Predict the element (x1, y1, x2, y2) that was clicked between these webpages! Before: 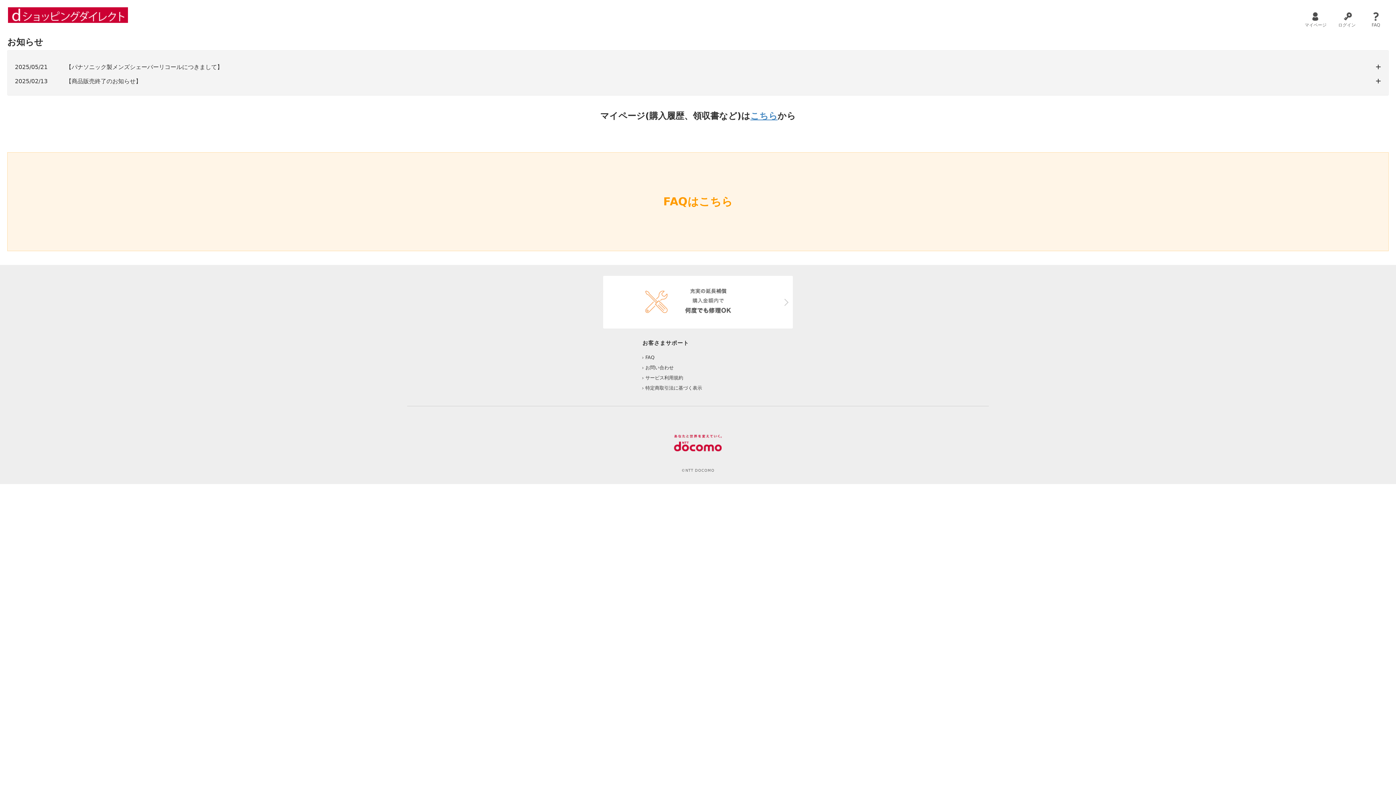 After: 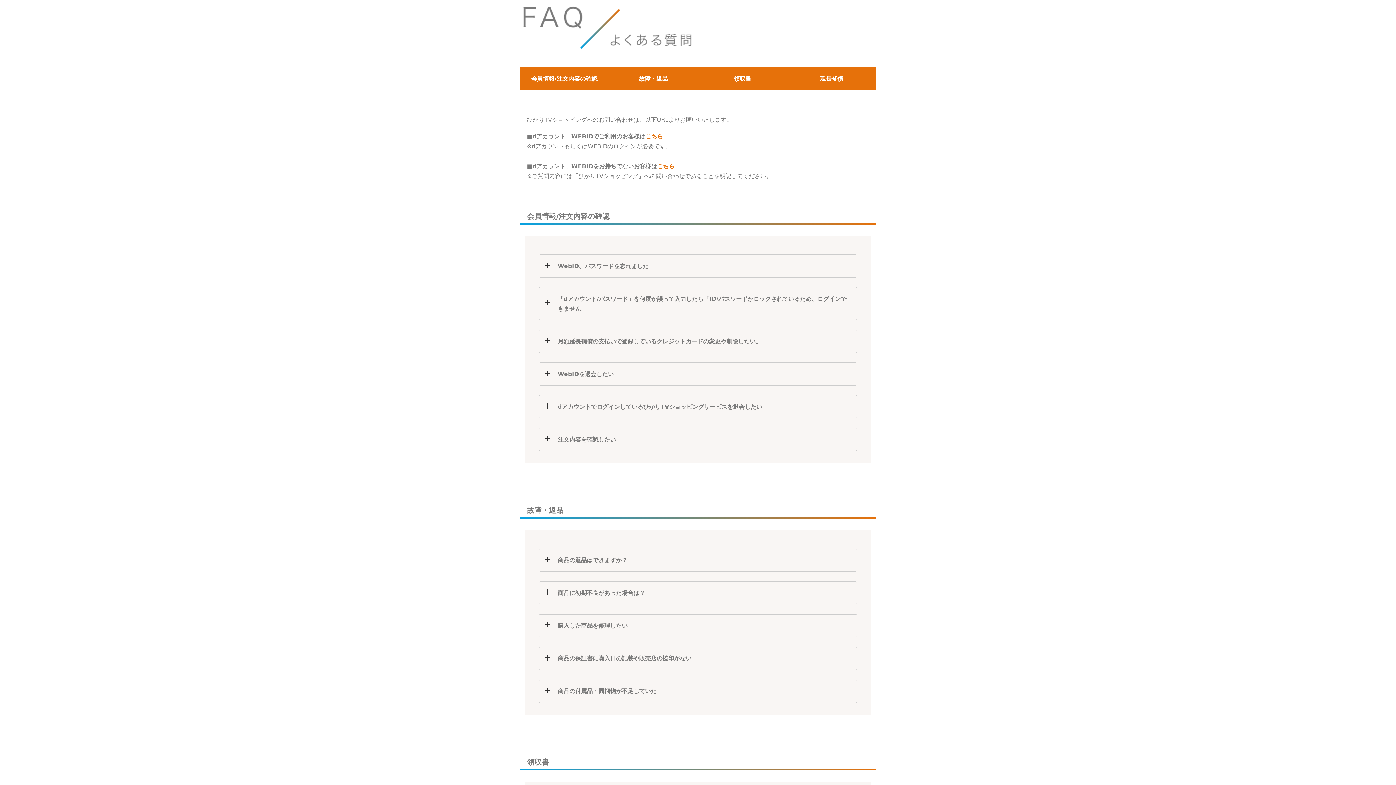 Action: label: FAQ bbox: (645, 354, 654, 360)